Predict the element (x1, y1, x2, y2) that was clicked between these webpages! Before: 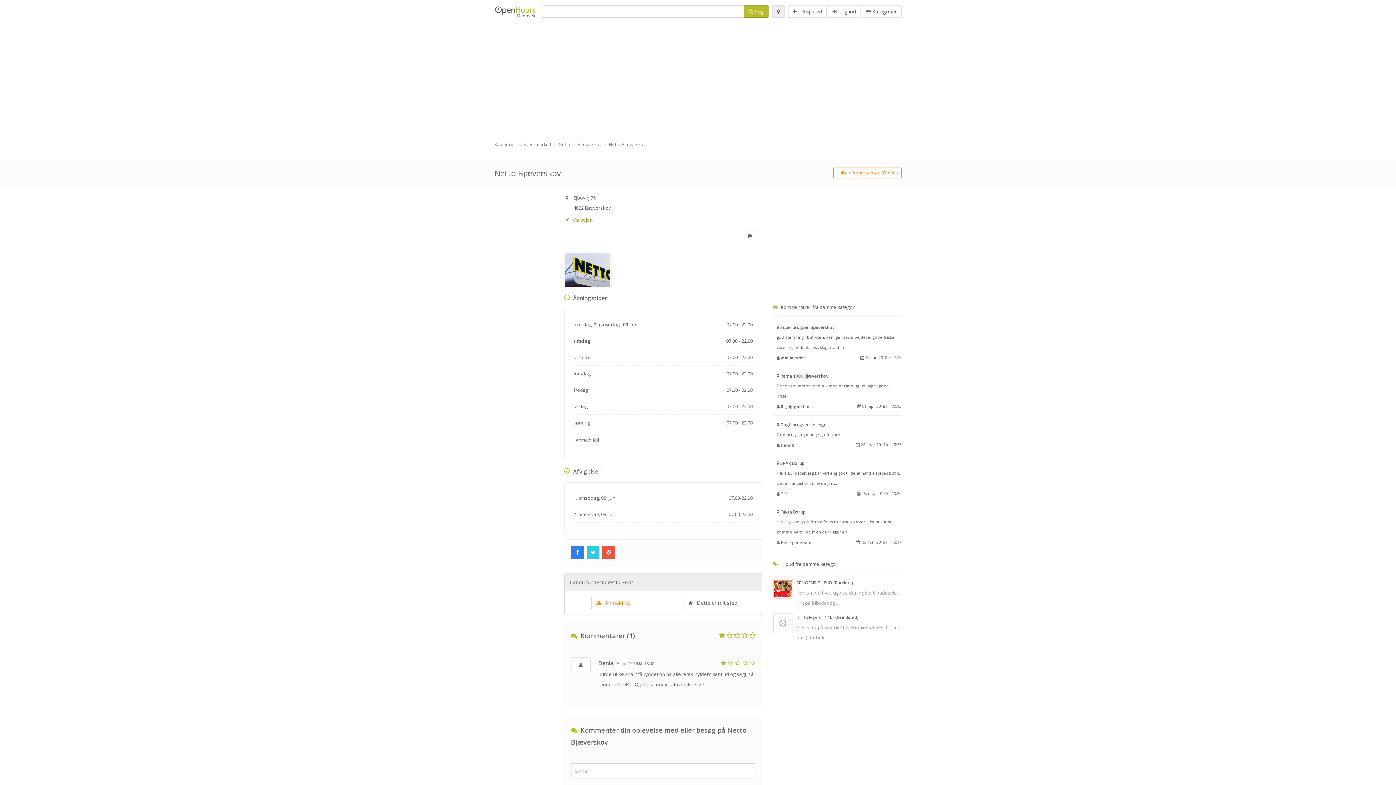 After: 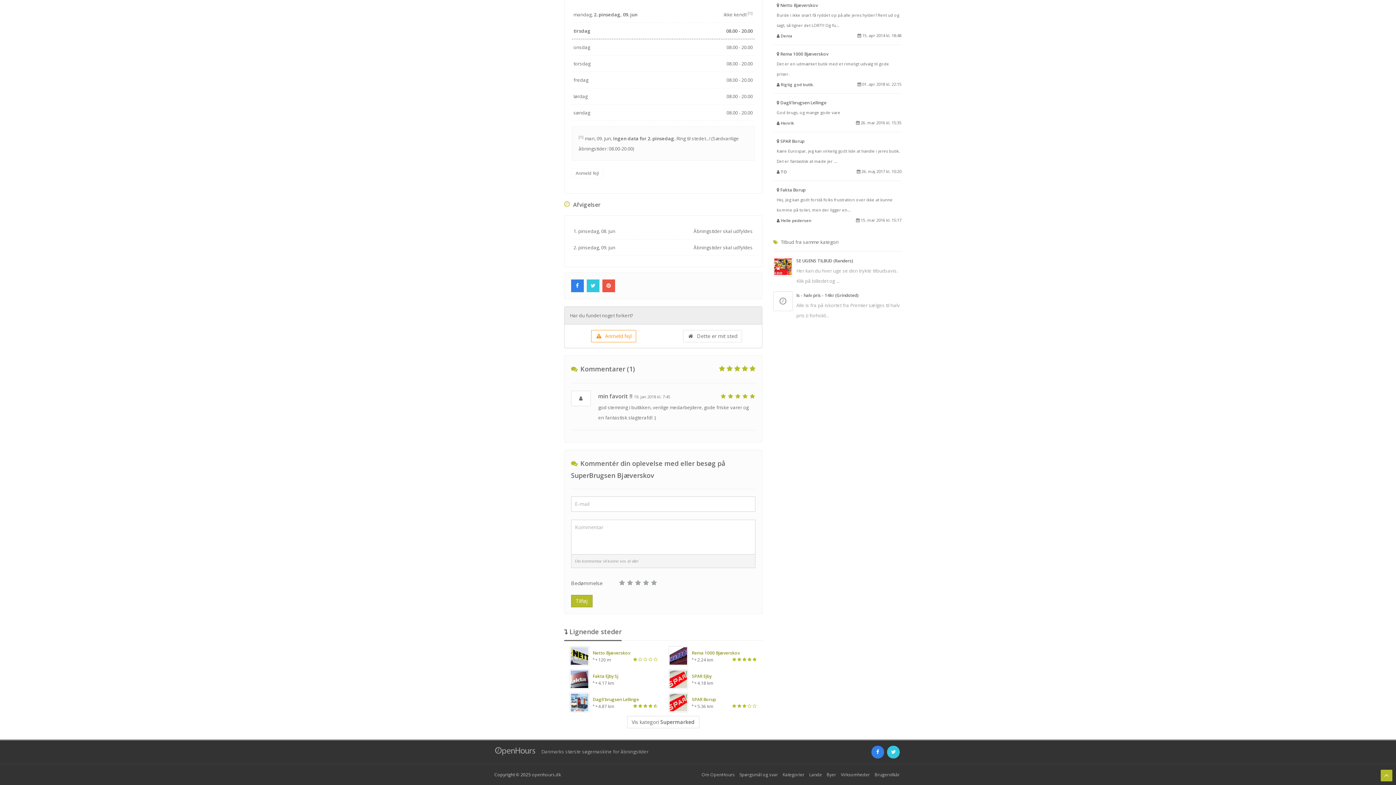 Action: label:  Superbrugsen Bjæverskov
god stemning i butikken, venlige medarbejdere, gode friske varer og en fantastisk slagterafdl :)
 min favorit !!
 19. jan 2018 kl. 7:45 bbox: (776, 322, 901, 361)